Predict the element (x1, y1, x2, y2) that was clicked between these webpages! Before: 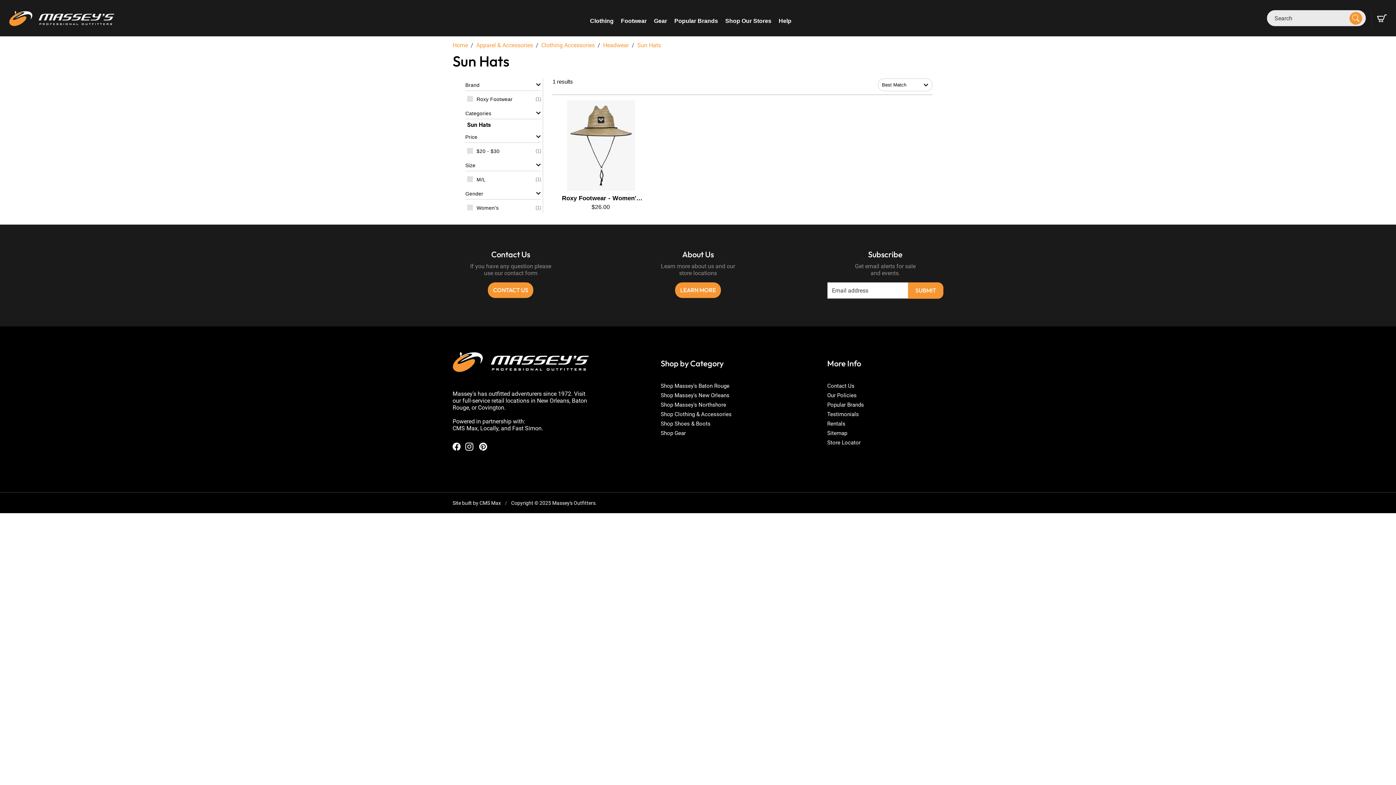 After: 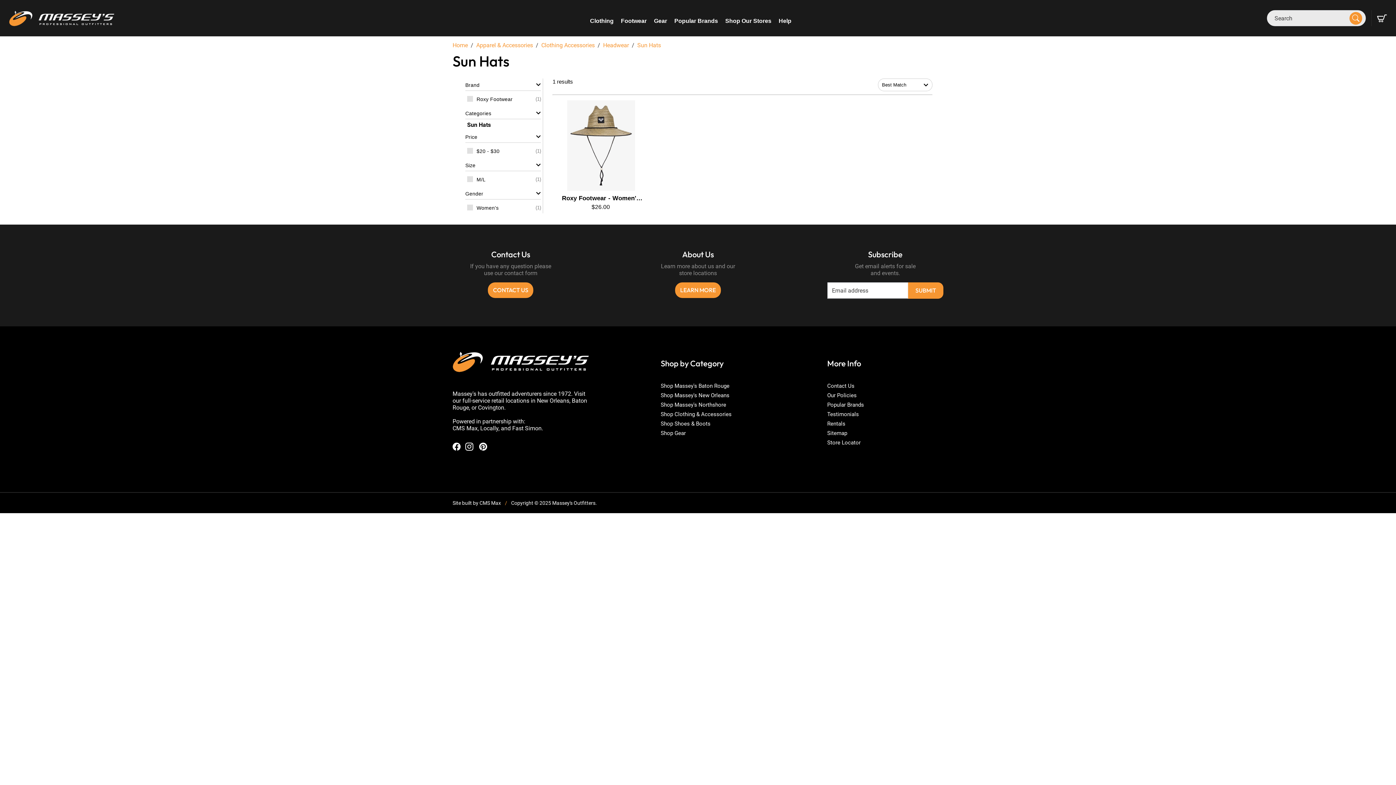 Action: bbox: (479, 442, 487, 451)